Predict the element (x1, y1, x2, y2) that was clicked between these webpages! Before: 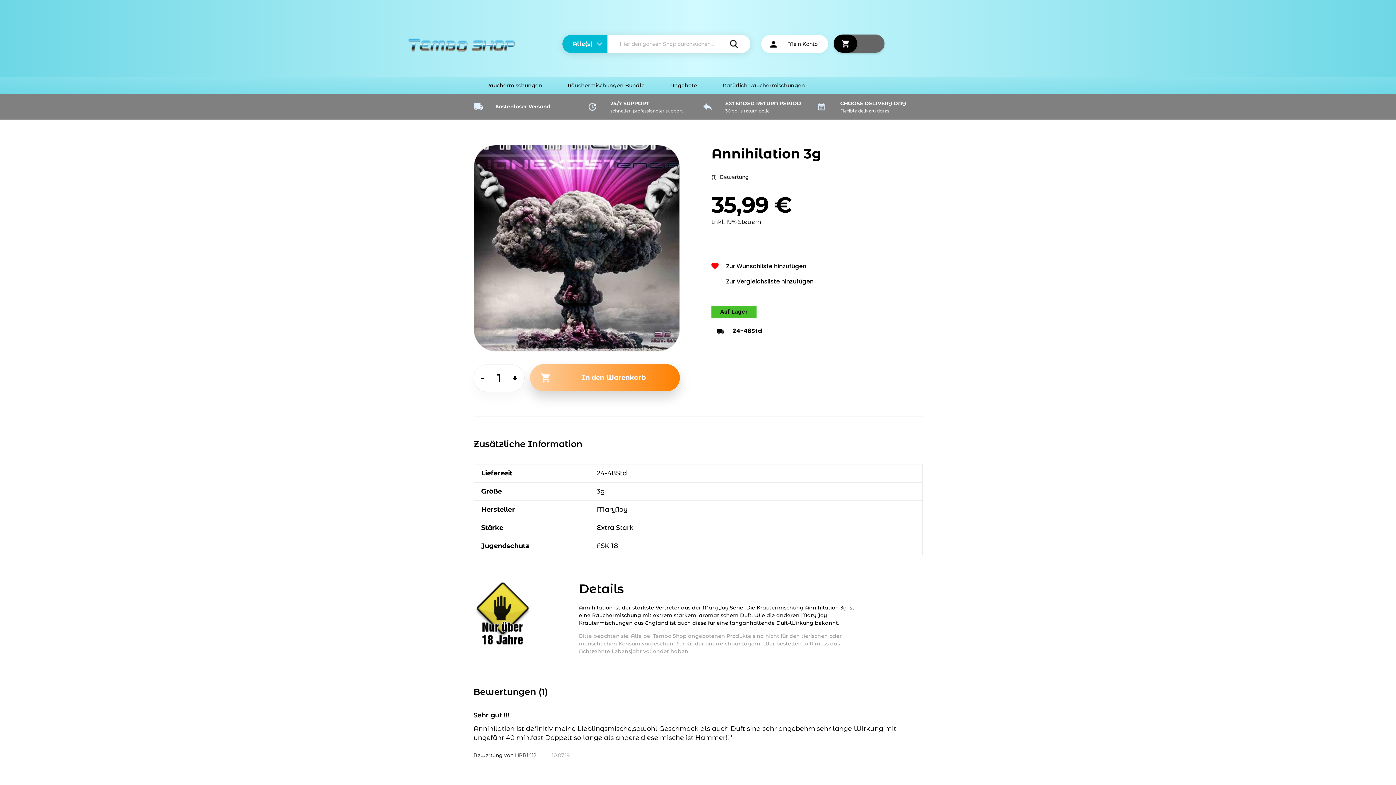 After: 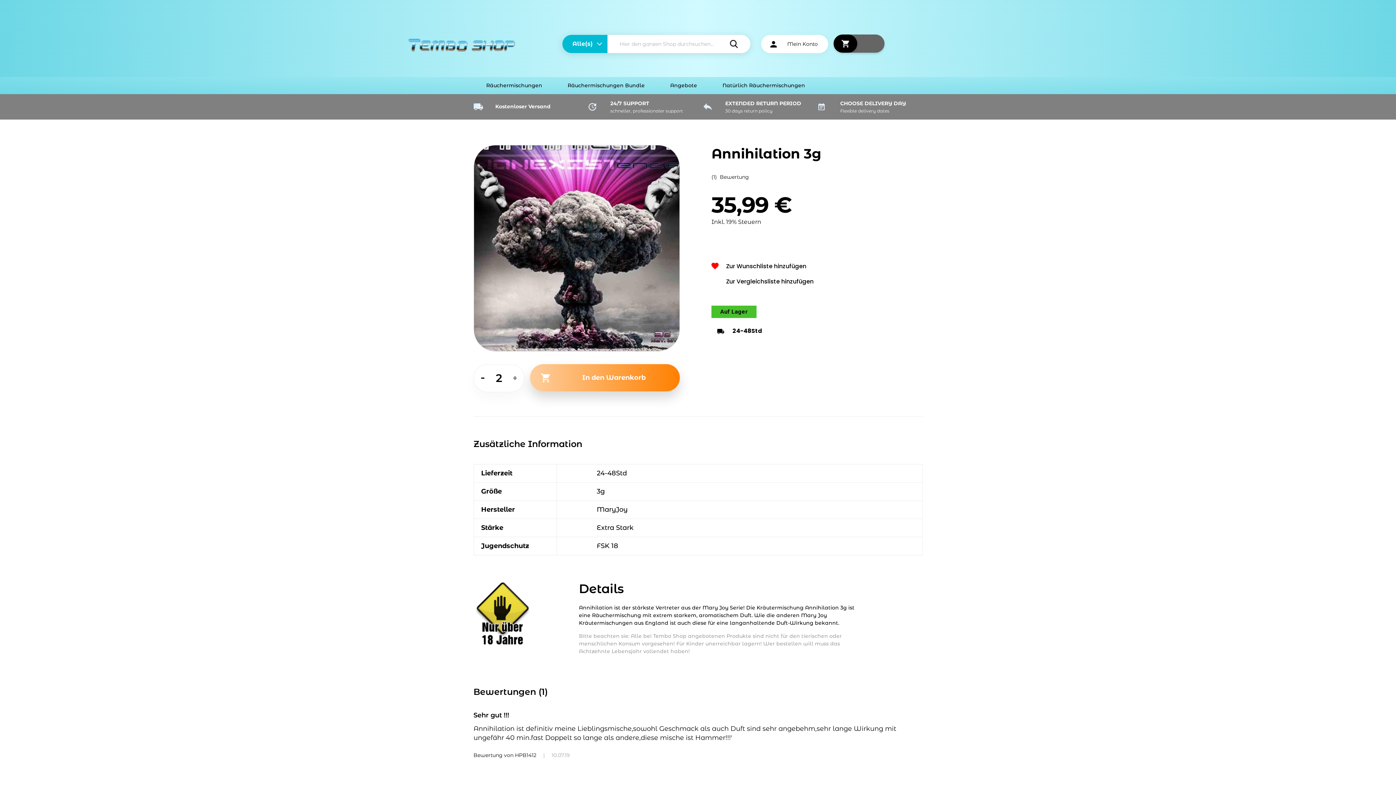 Action: bbox: (509, 370, 520, 386) label: +